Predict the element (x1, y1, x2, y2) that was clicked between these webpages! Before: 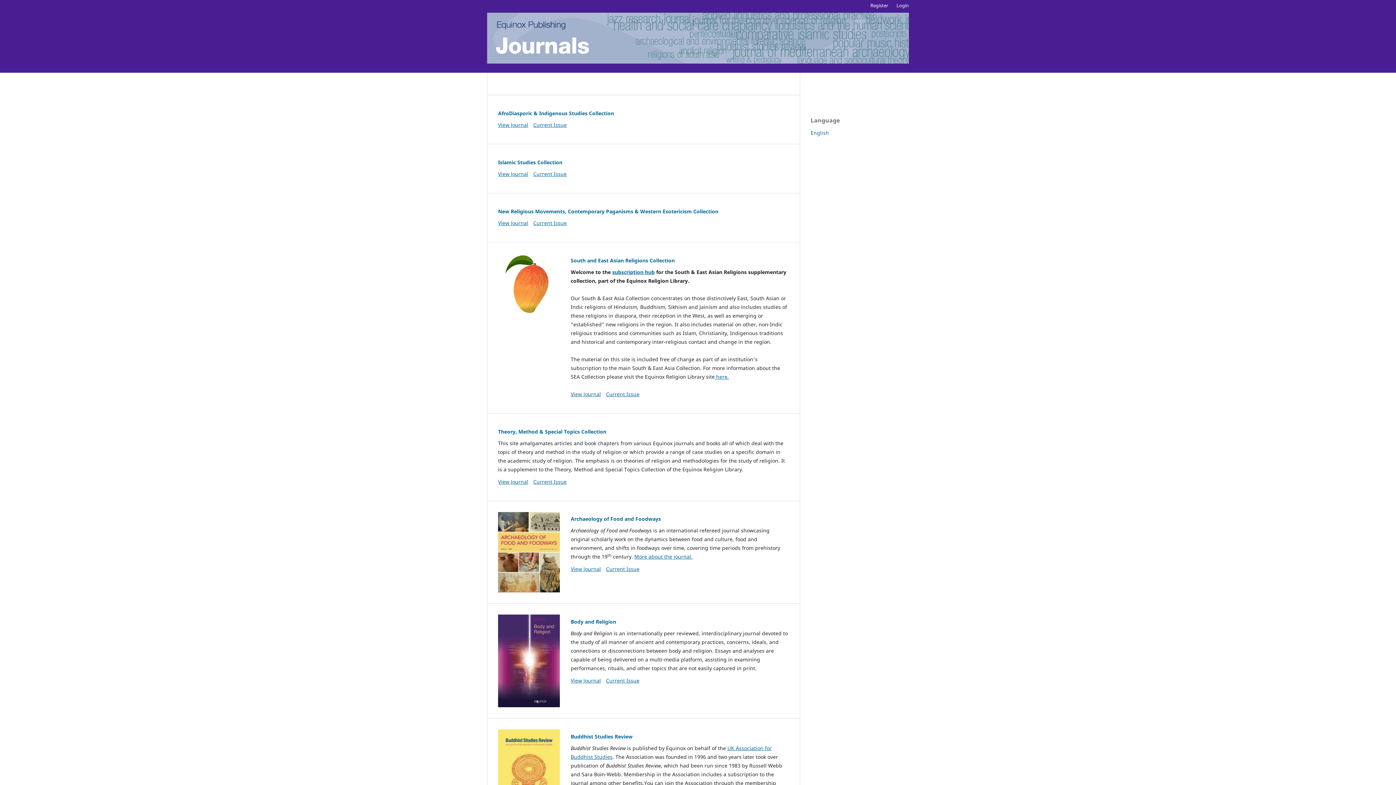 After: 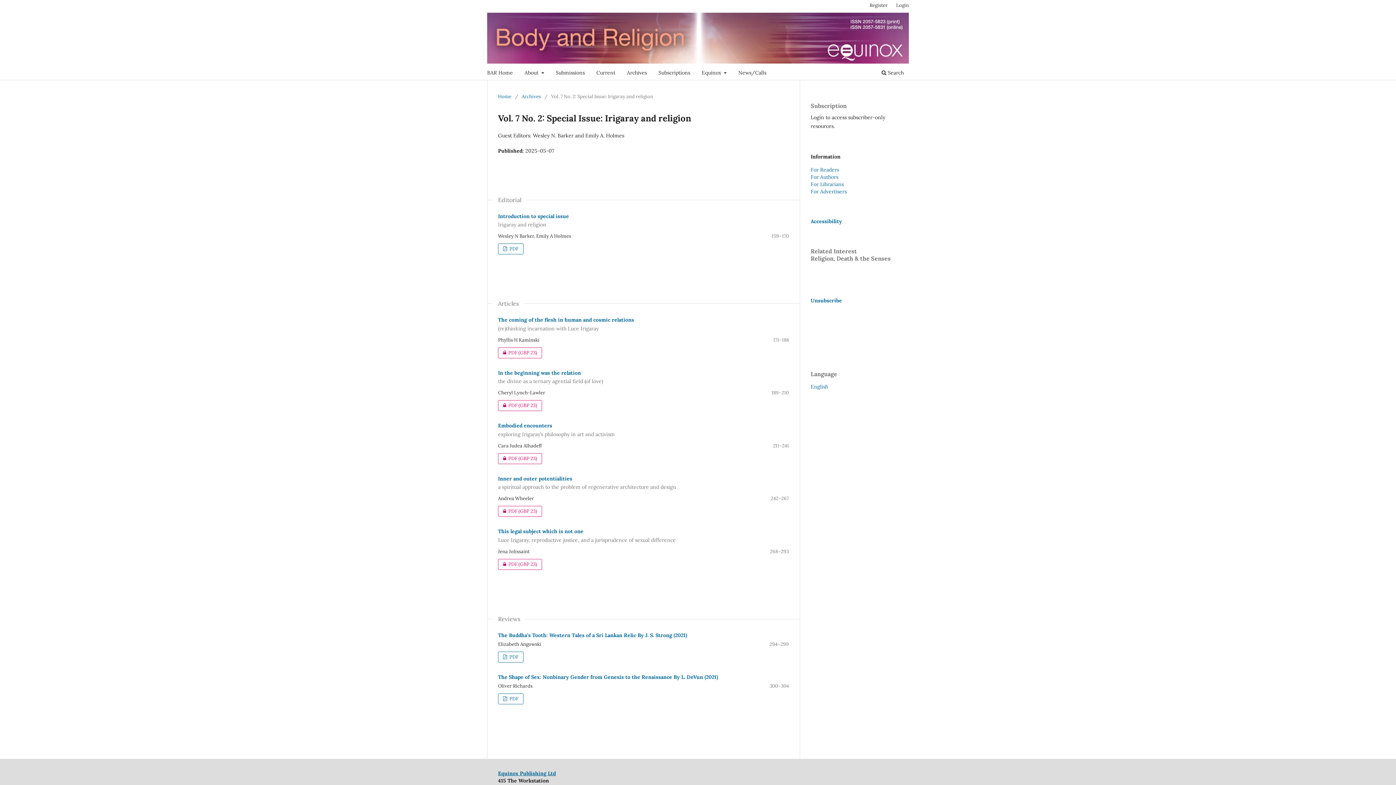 Action: bbox: (606, 677, 639, 684) label: Current Issue